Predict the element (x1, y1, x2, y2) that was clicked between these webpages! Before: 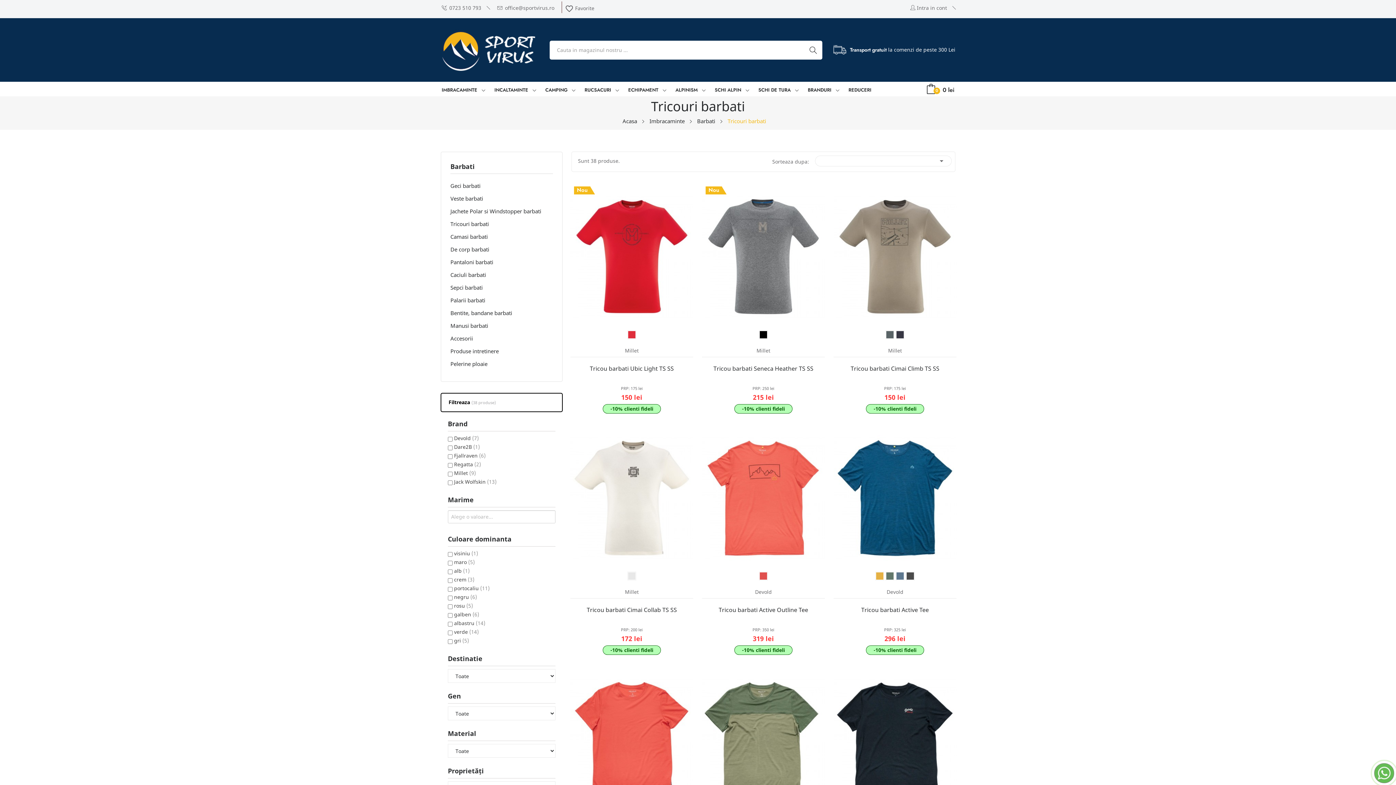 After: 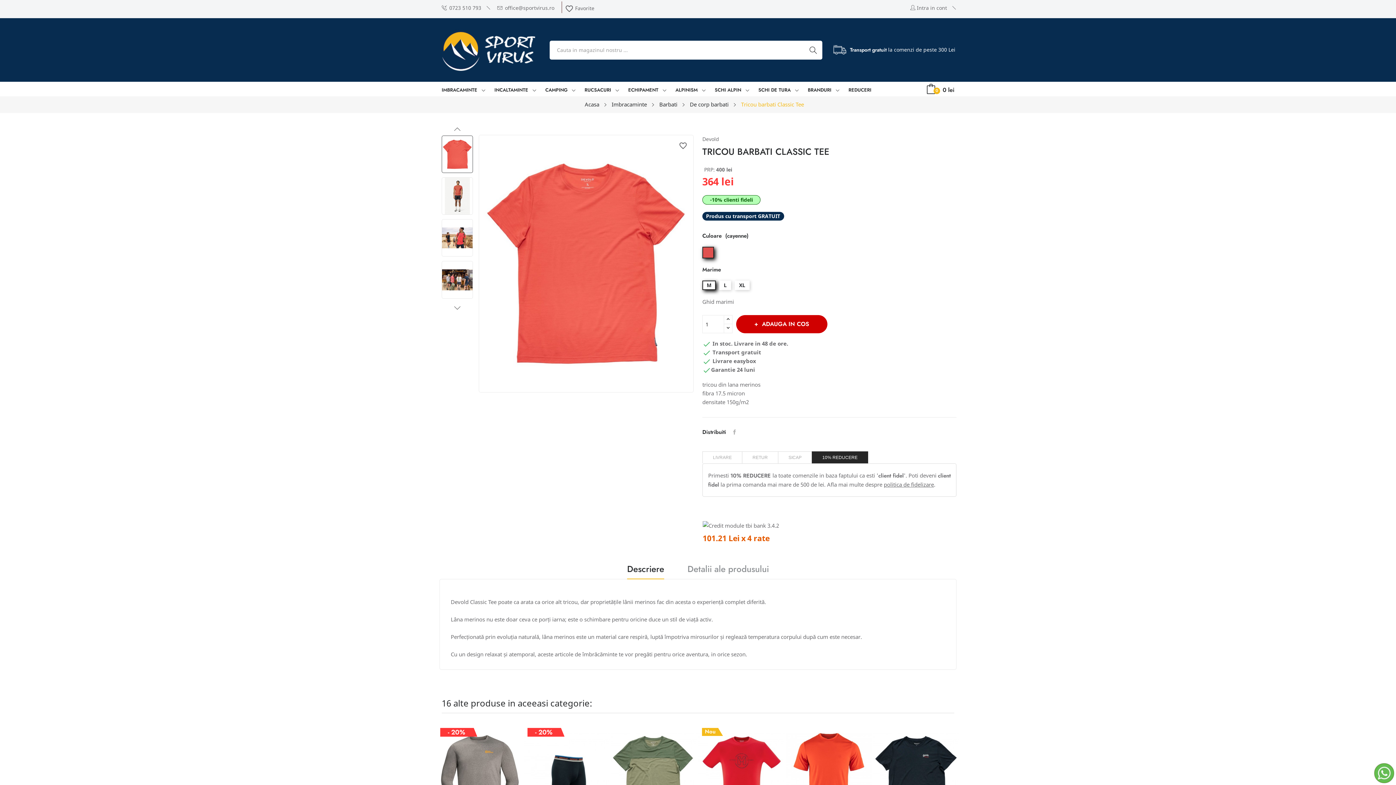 Action: bbox: (570, 666, 693, 813)